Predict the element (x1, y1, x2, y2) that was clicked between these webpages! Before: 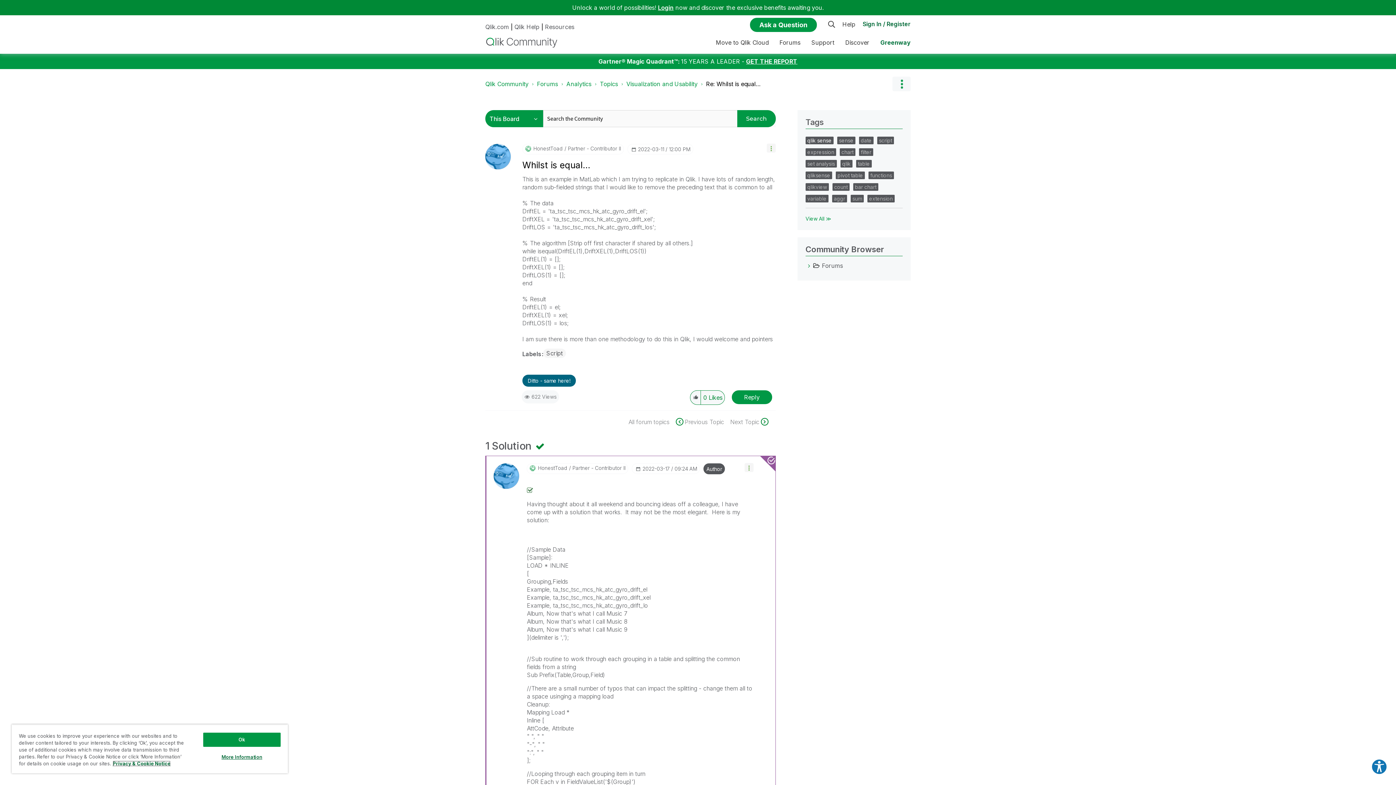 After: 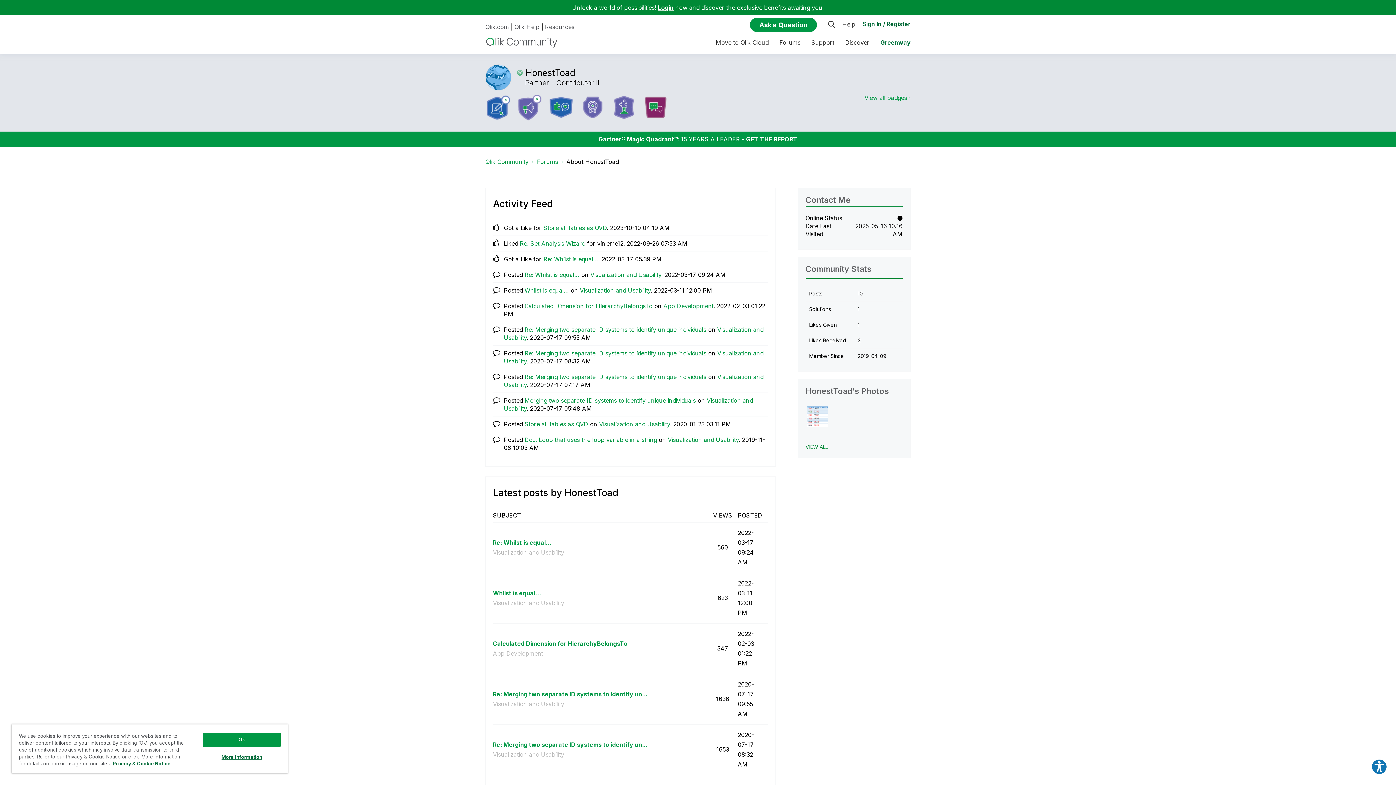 Action: bbox: (533, 145, 562, 152) label: View Profile of HonestToad